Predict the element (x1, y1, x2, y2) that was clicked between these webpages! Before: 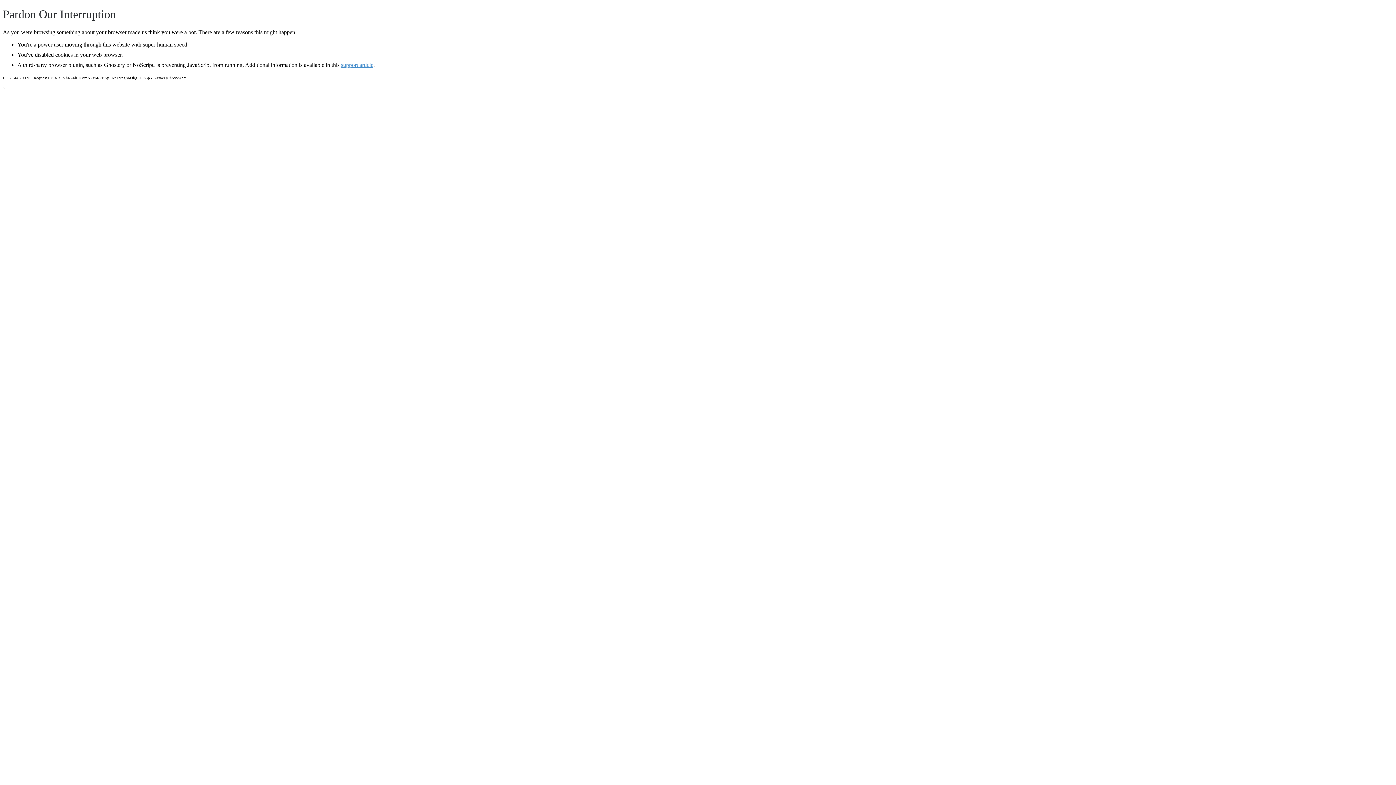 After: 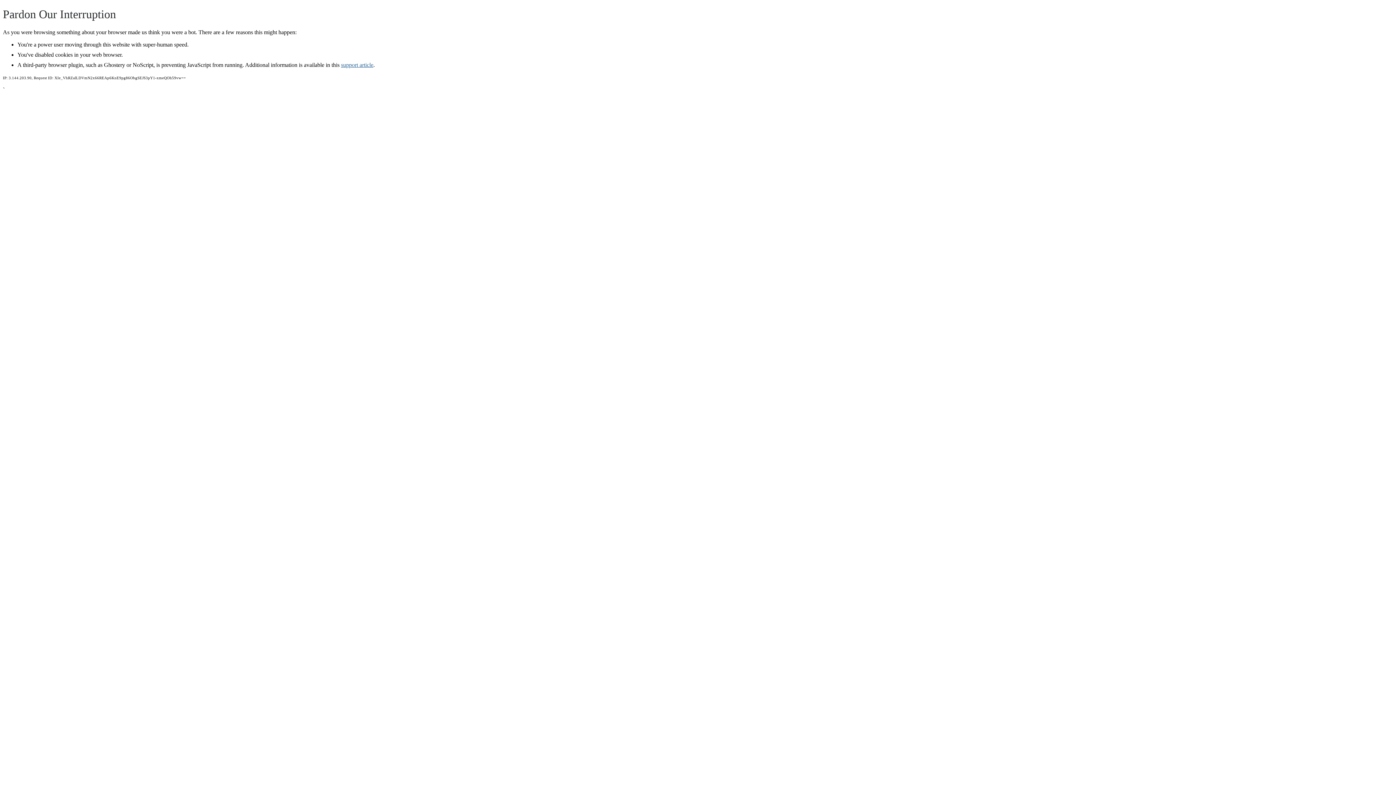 Action: label: support article bbox: (341, 61, 373, 67)